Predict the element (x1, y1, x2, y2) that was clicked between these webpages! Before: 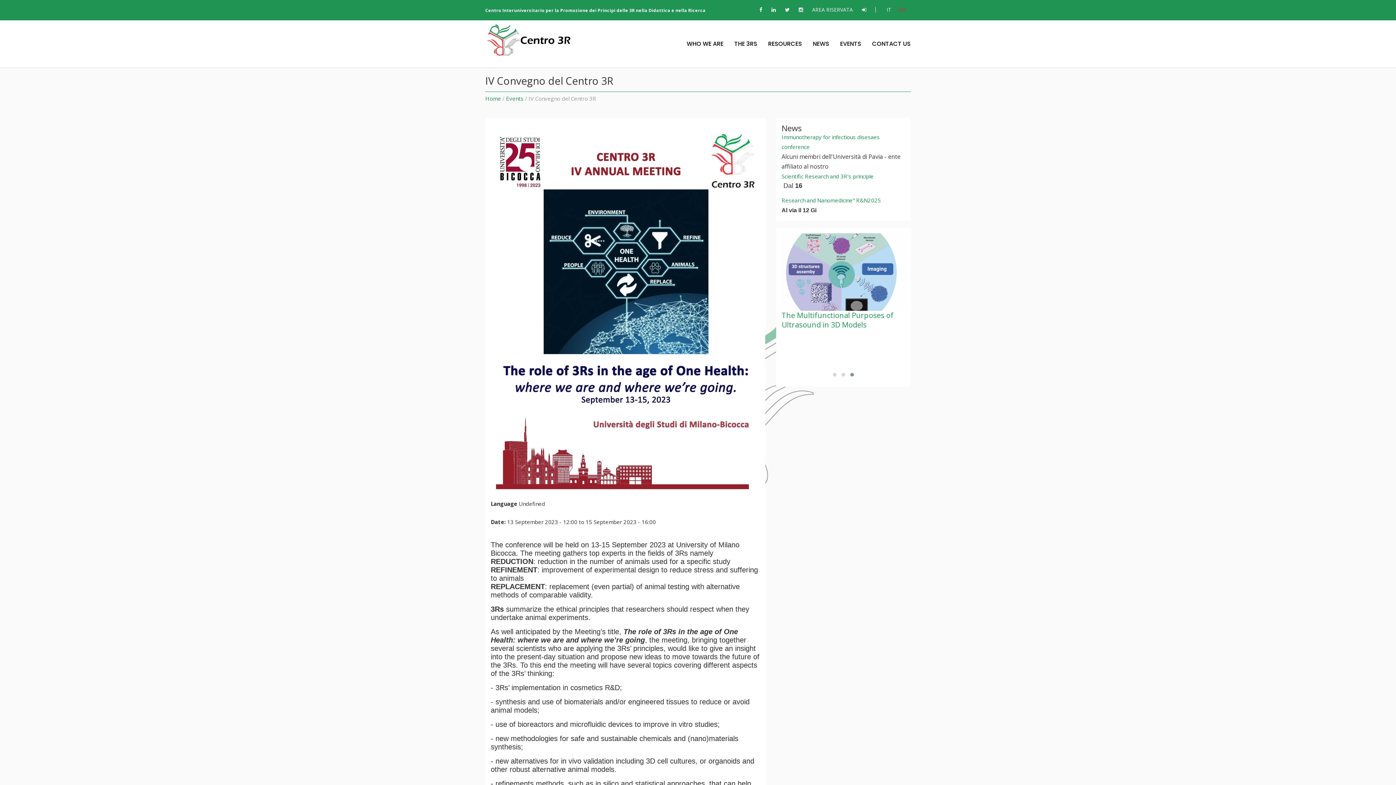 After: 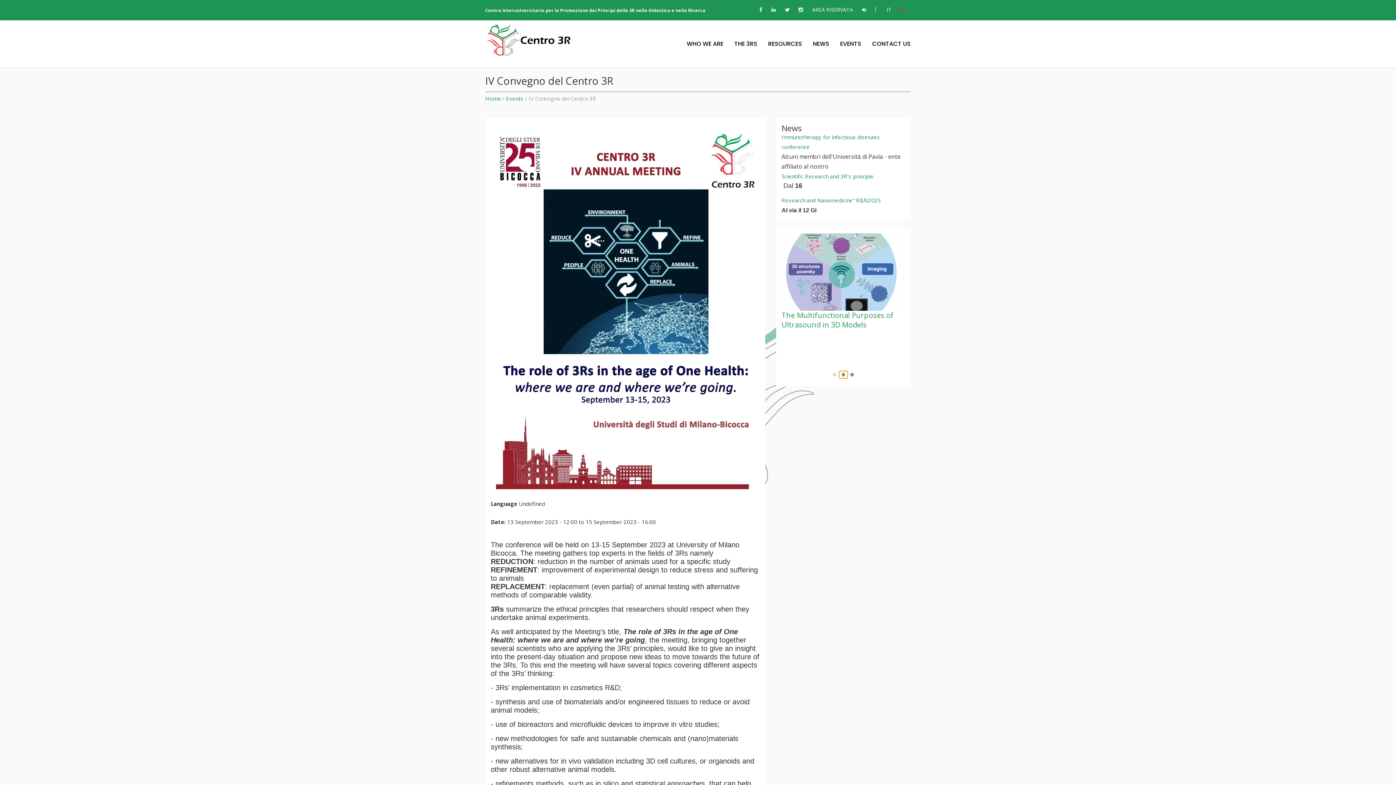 Action: bbox: (839, 371, 848, 378)